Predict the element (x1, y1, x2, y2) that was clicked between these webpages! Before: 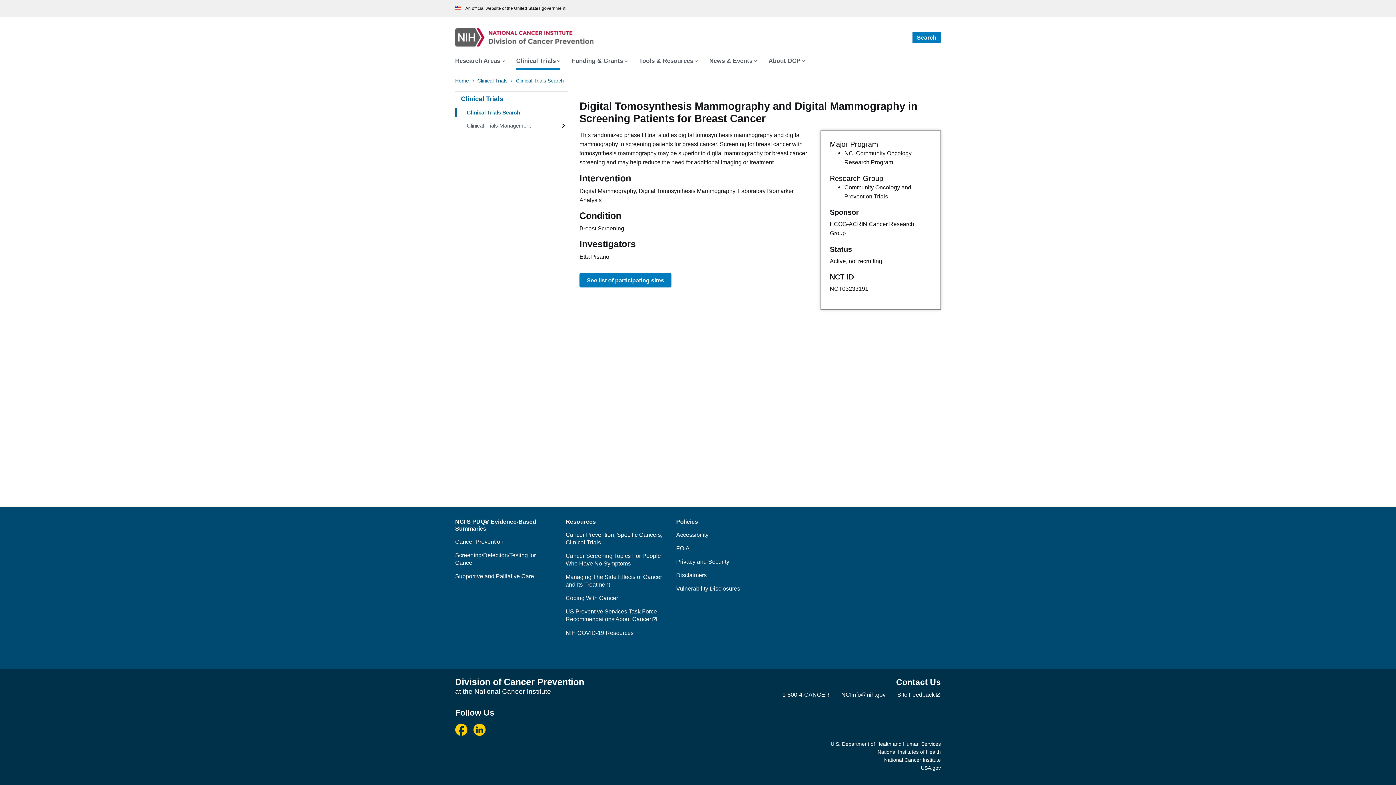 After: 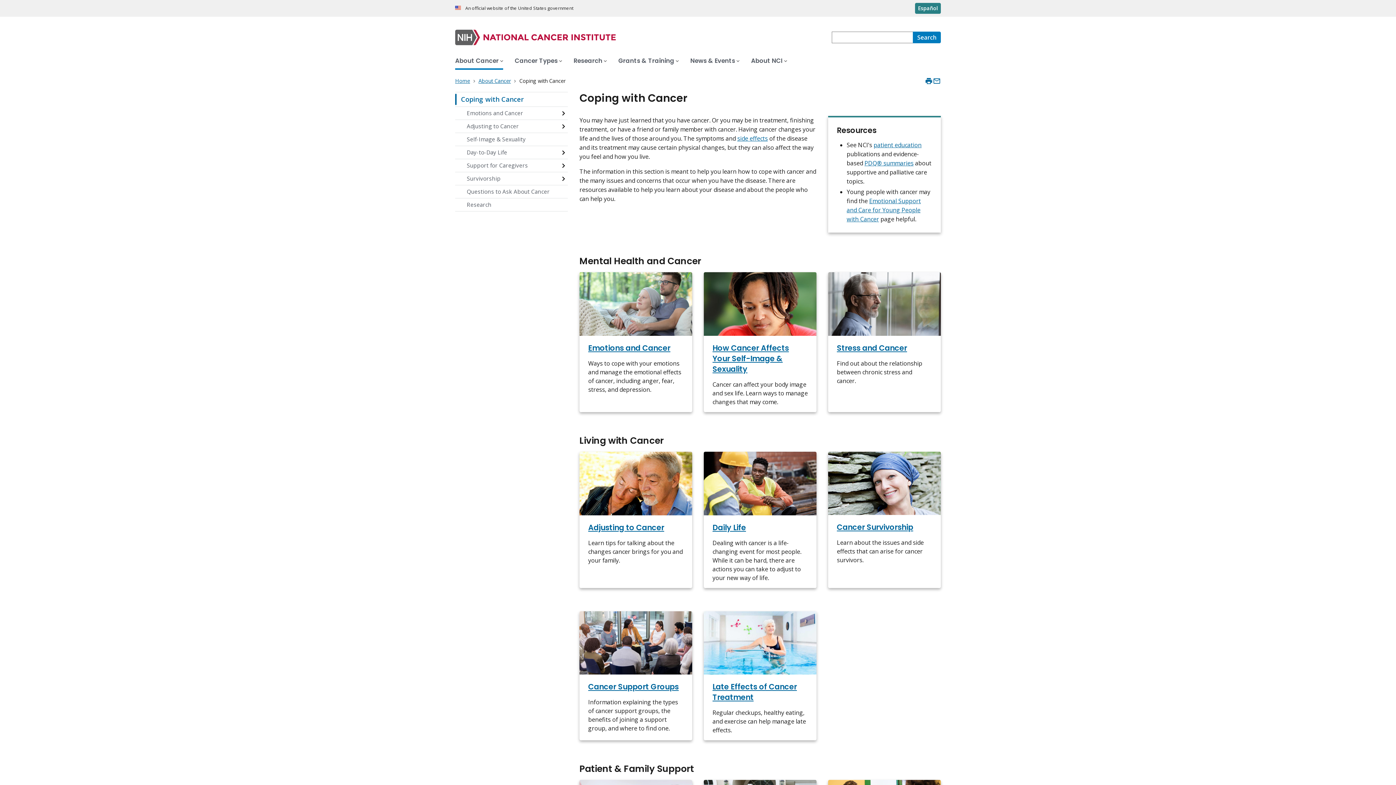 Action: label: Coping With Cancer bbox: (565, 594, 618, 601)